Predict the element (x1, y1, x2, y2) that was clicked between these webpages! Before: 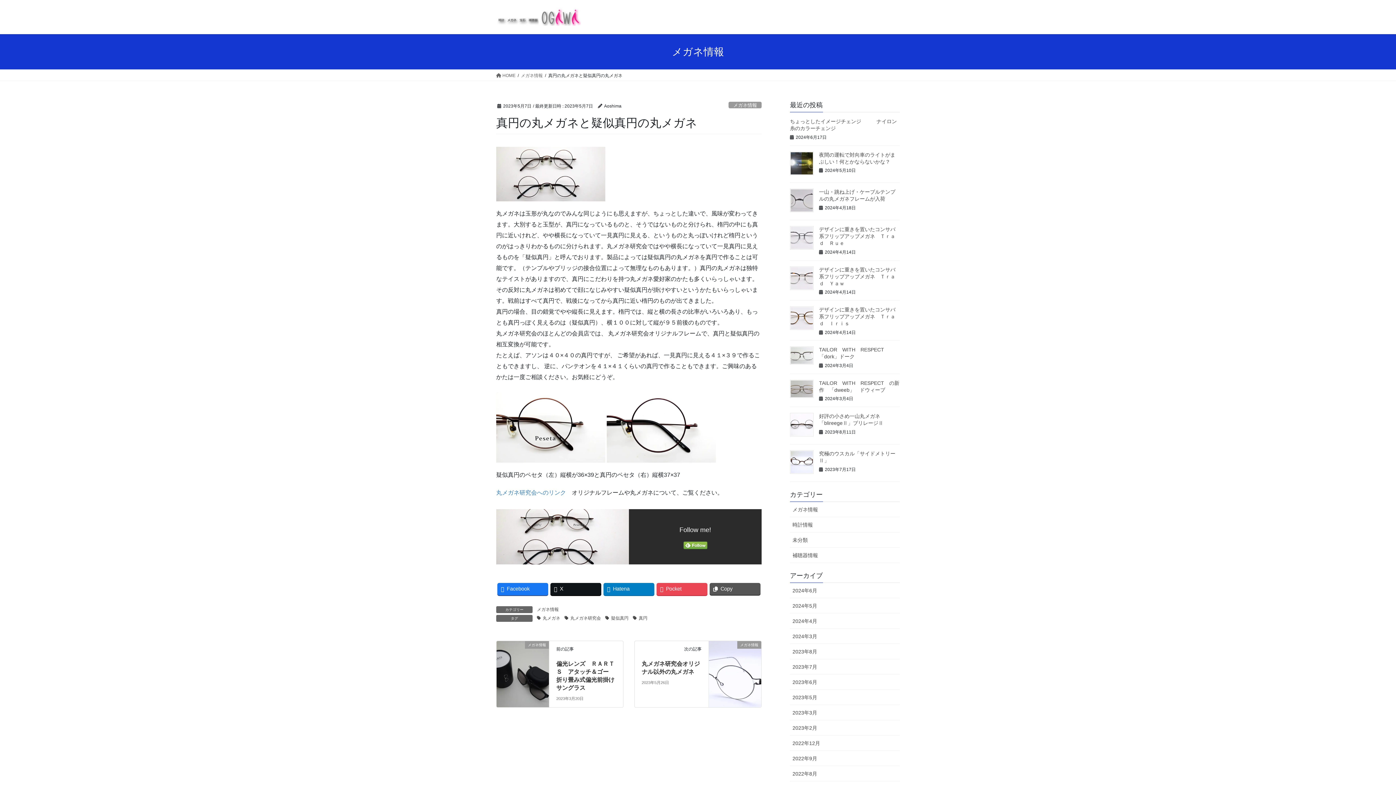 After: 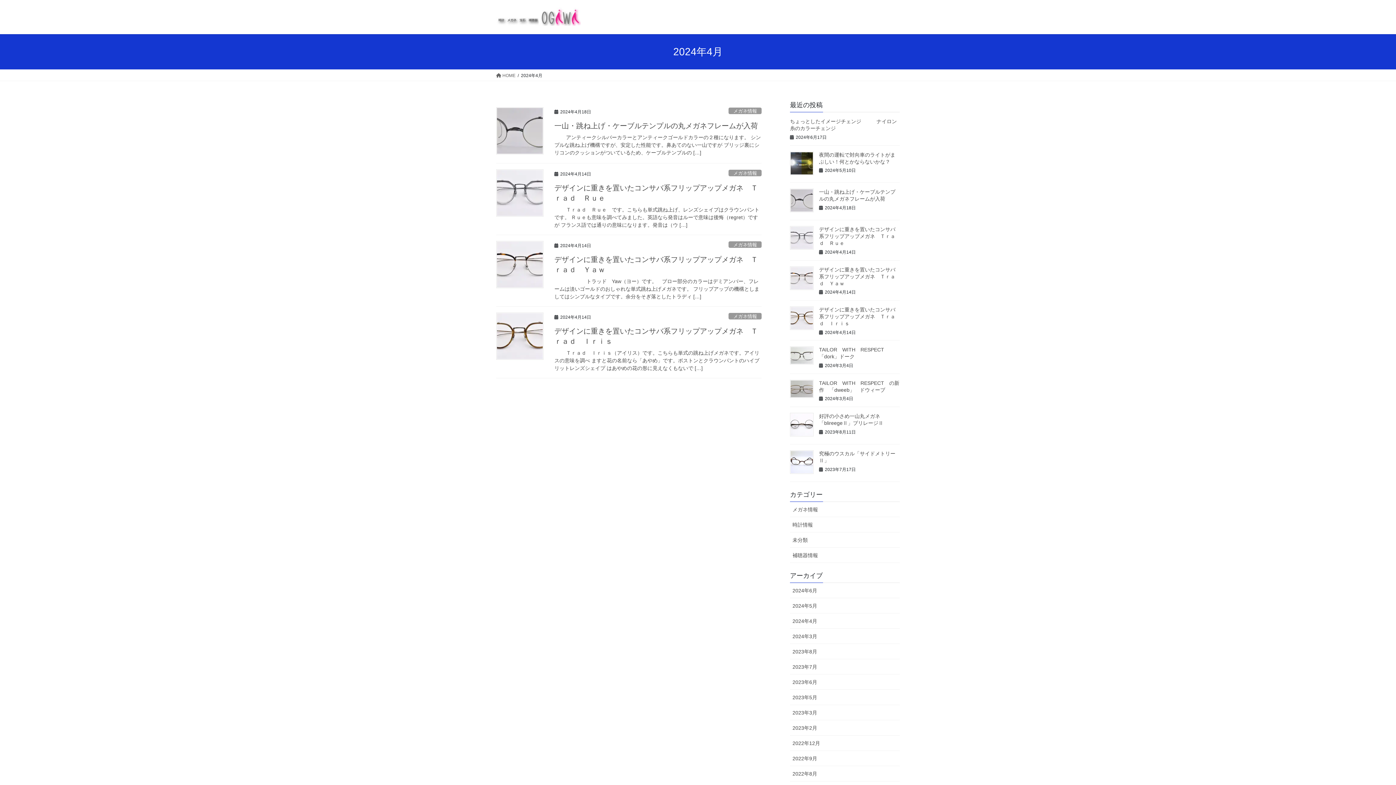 Action: bbox: (790, 613, 900, 628) label: 2024年4月